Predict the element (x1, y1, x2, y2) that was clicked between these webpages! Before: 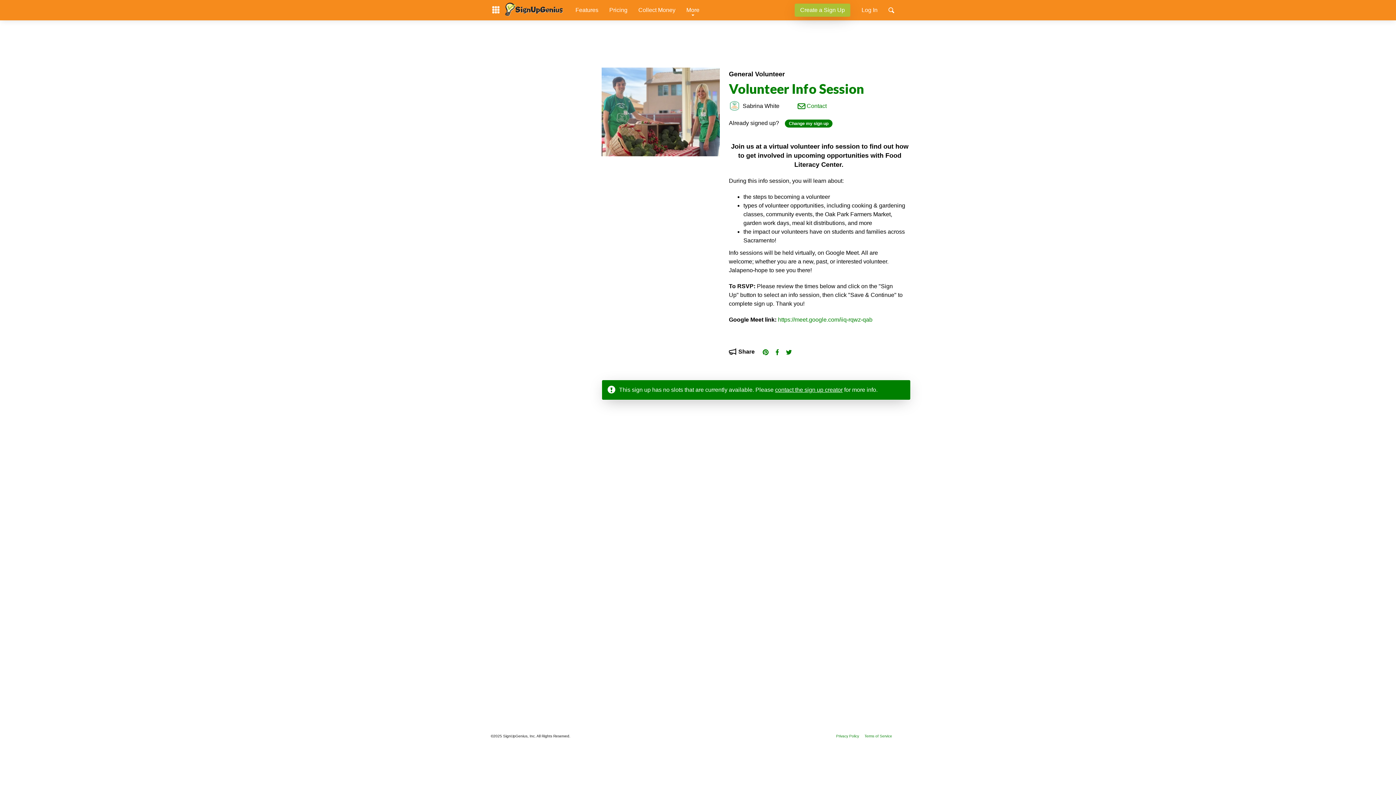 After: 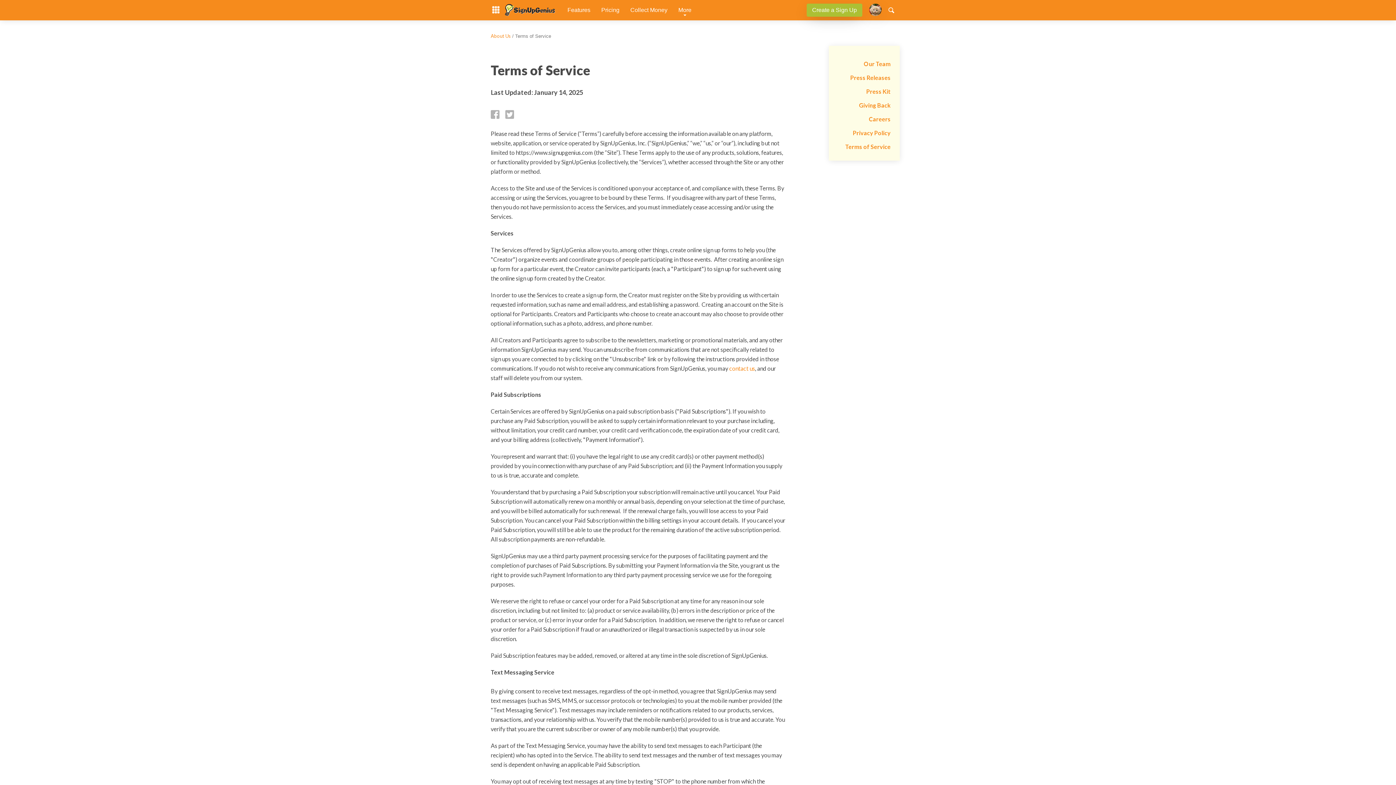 Action: bbox: (864, 734, 892, 738) label: Terms of Service